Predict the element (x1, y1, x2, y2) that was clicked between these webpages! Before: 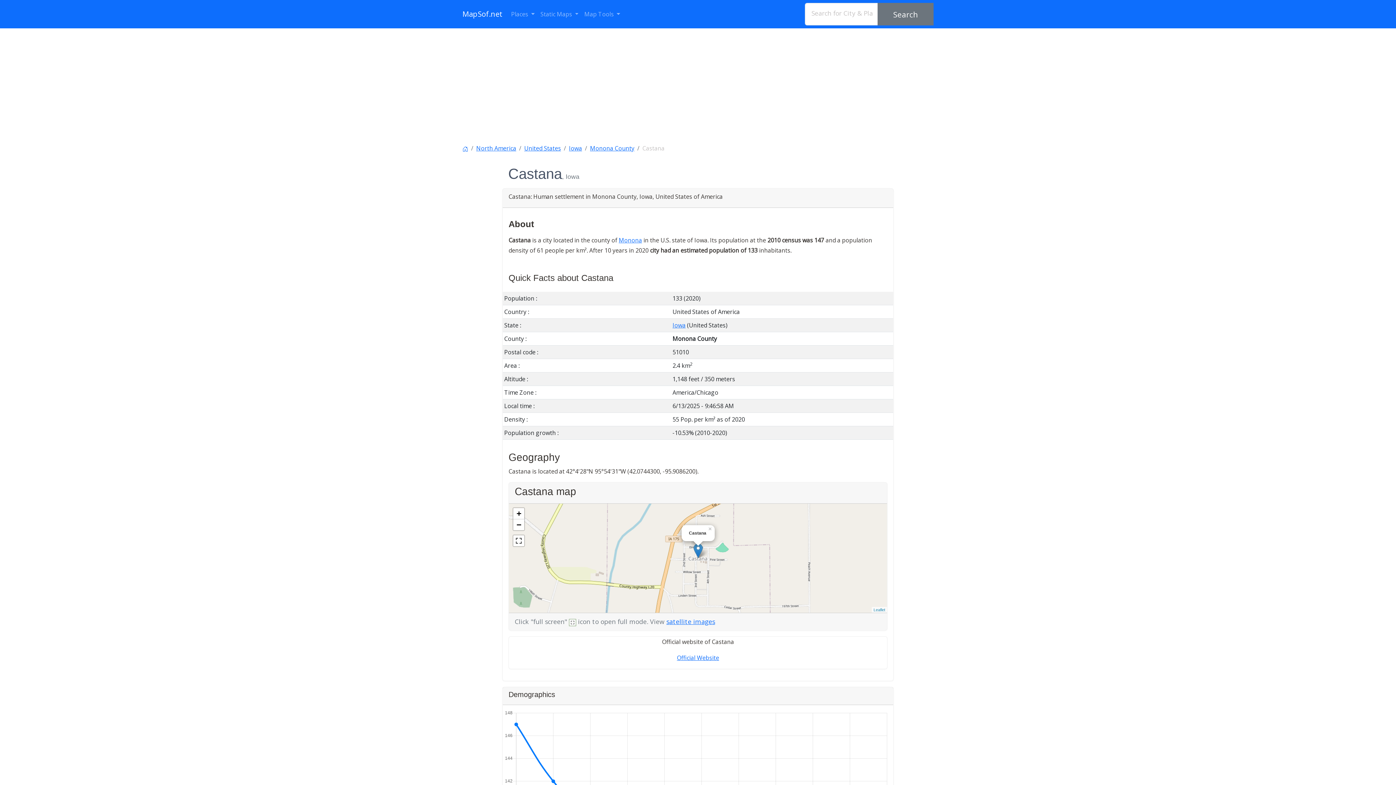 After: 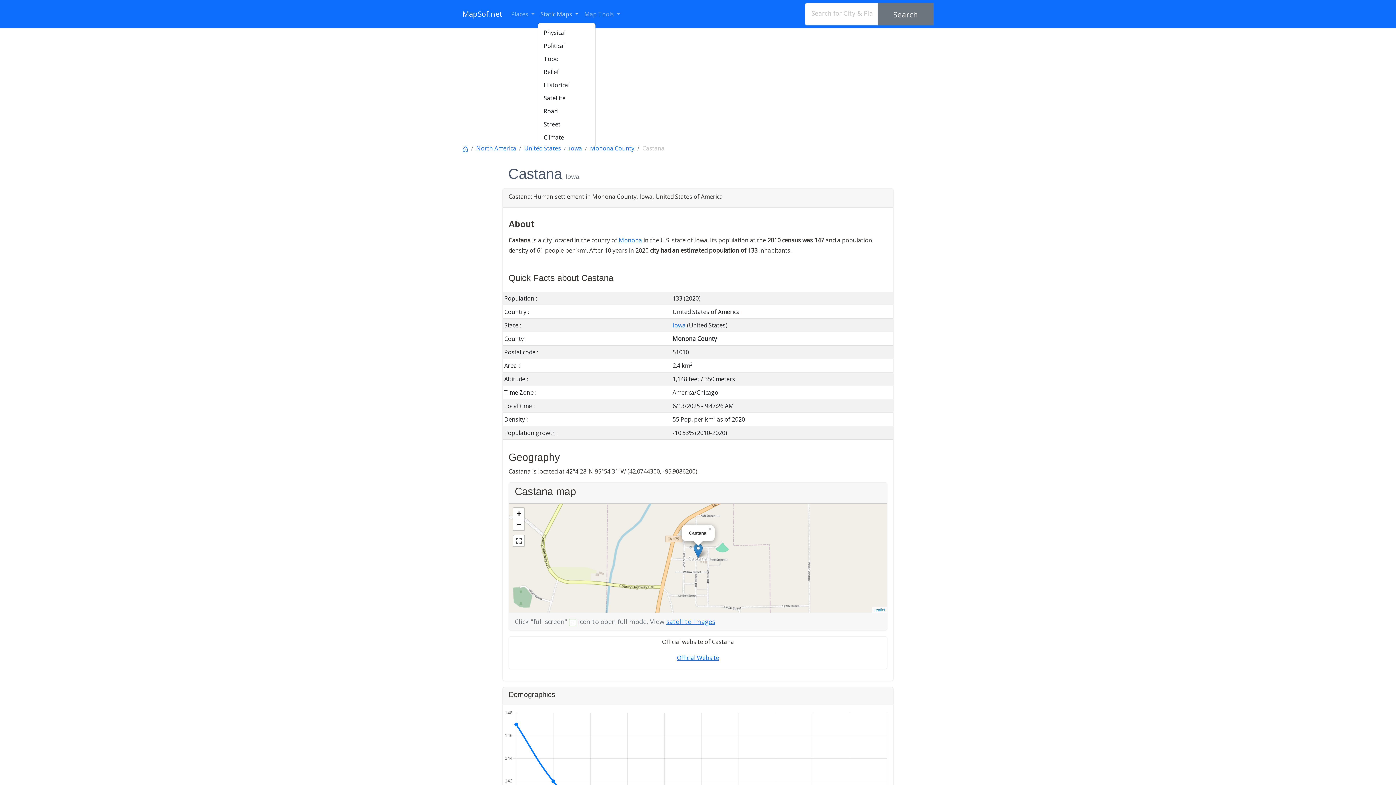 Action: bbox: (537, 6, 581, 22) label: Static Maps 